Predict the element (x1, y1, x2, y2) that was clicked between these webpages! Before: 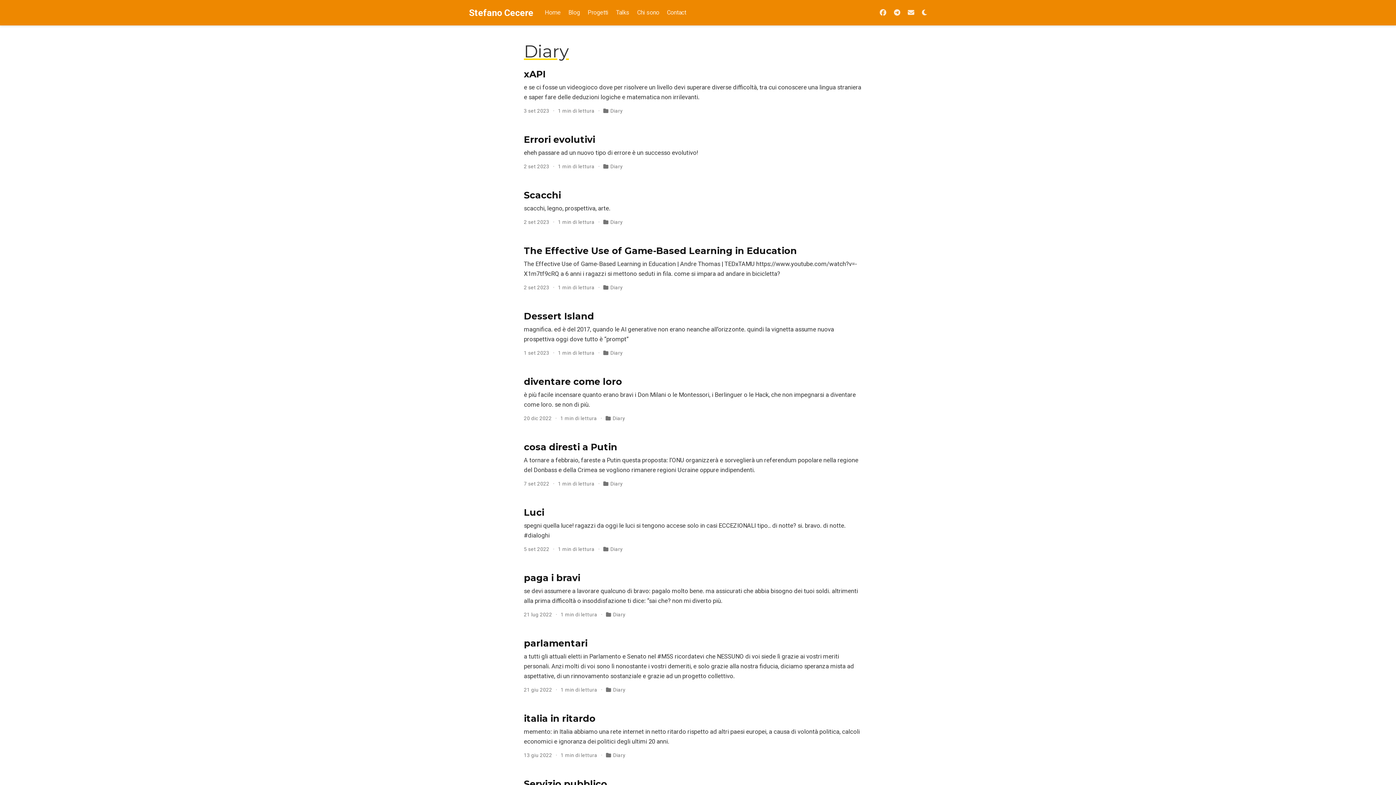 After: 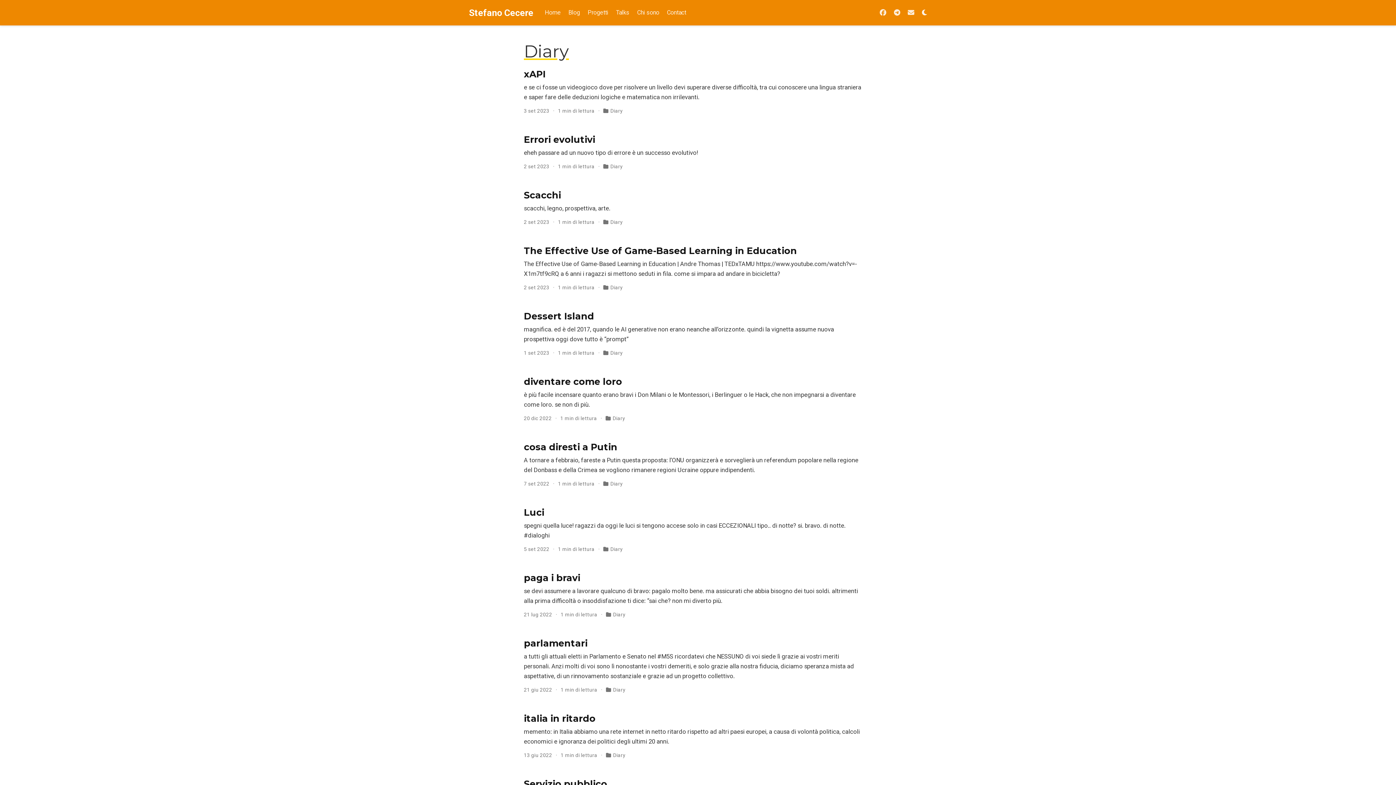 Action: label: Opzioni tema bbox: (922, 8, 927, 16)